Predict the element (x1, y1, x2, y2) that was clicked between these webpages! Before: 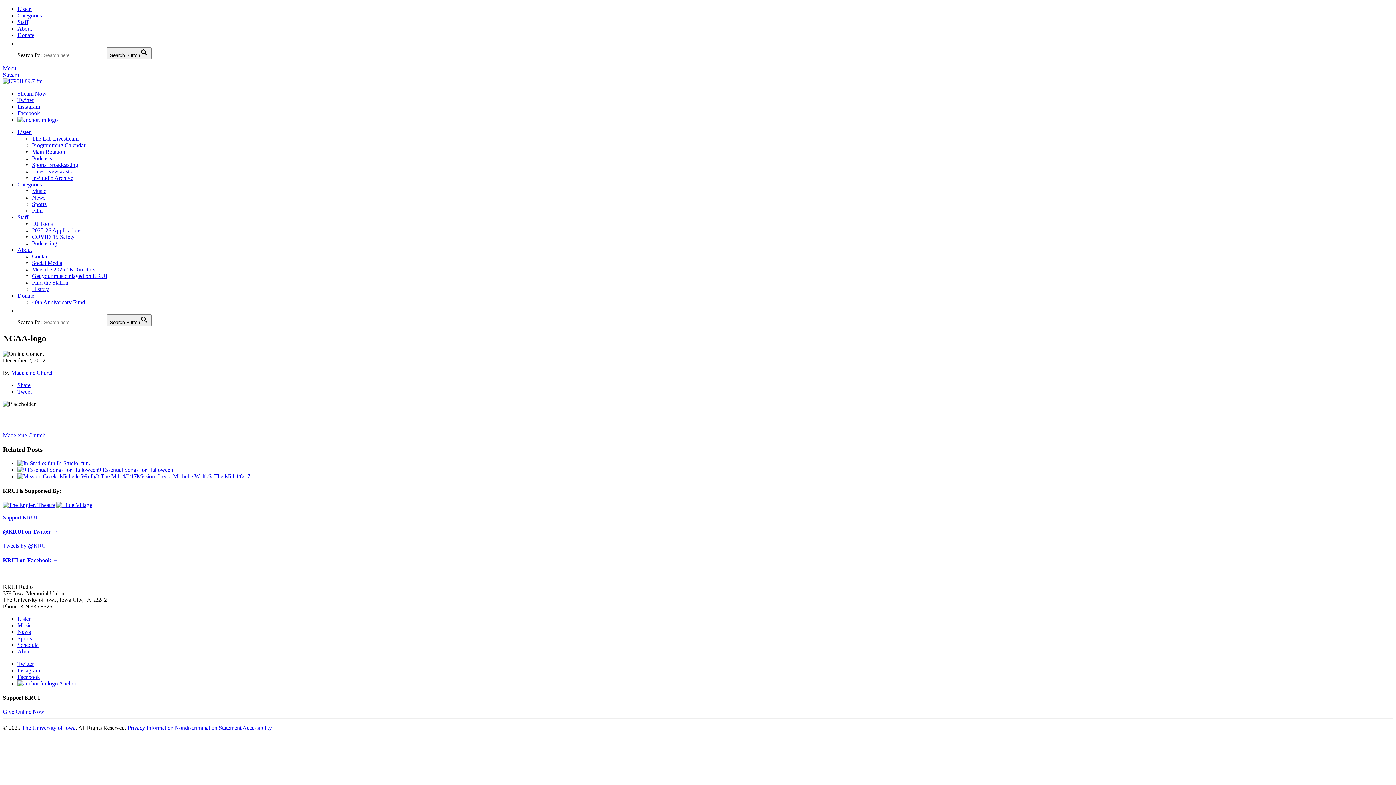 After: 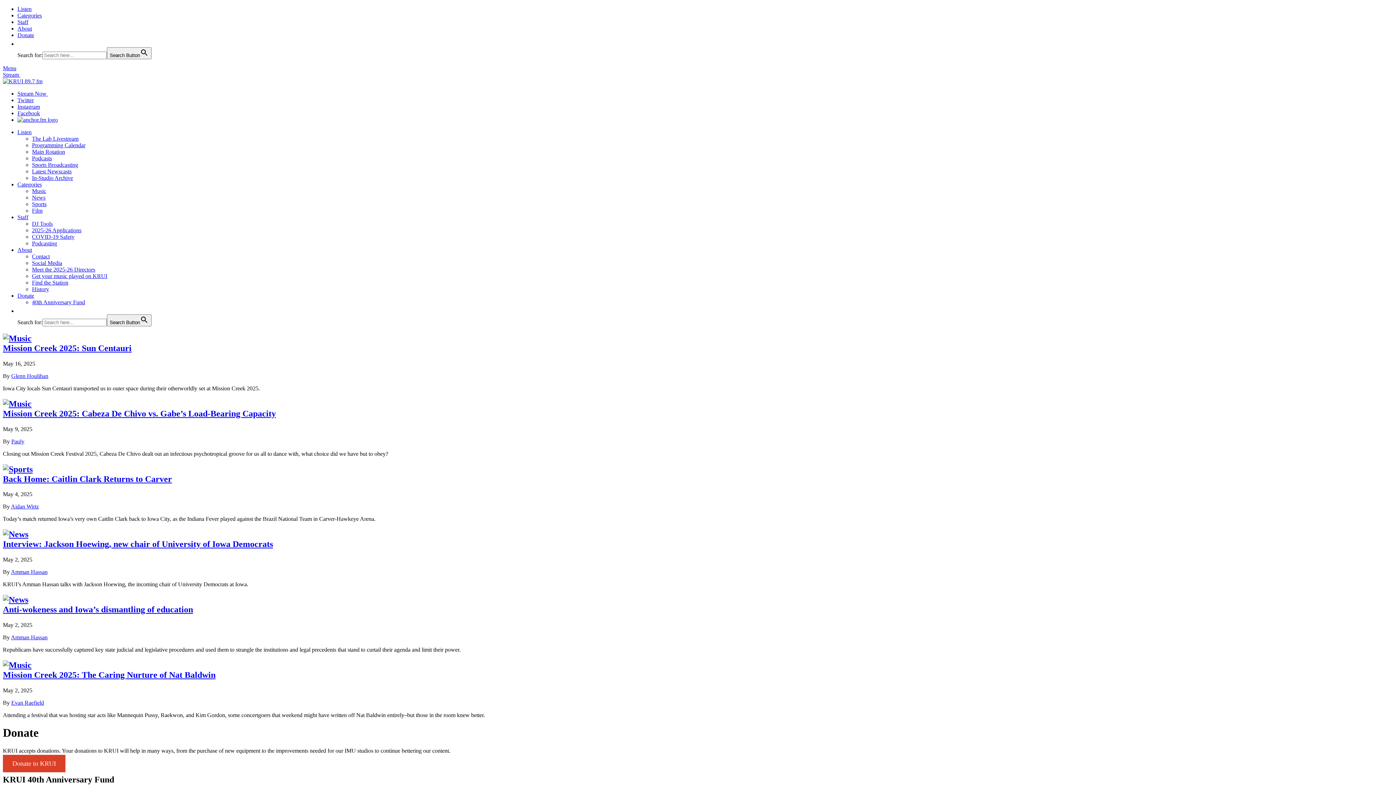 Action: label: Give Online Now bbox: (2, 709, 44, 715)